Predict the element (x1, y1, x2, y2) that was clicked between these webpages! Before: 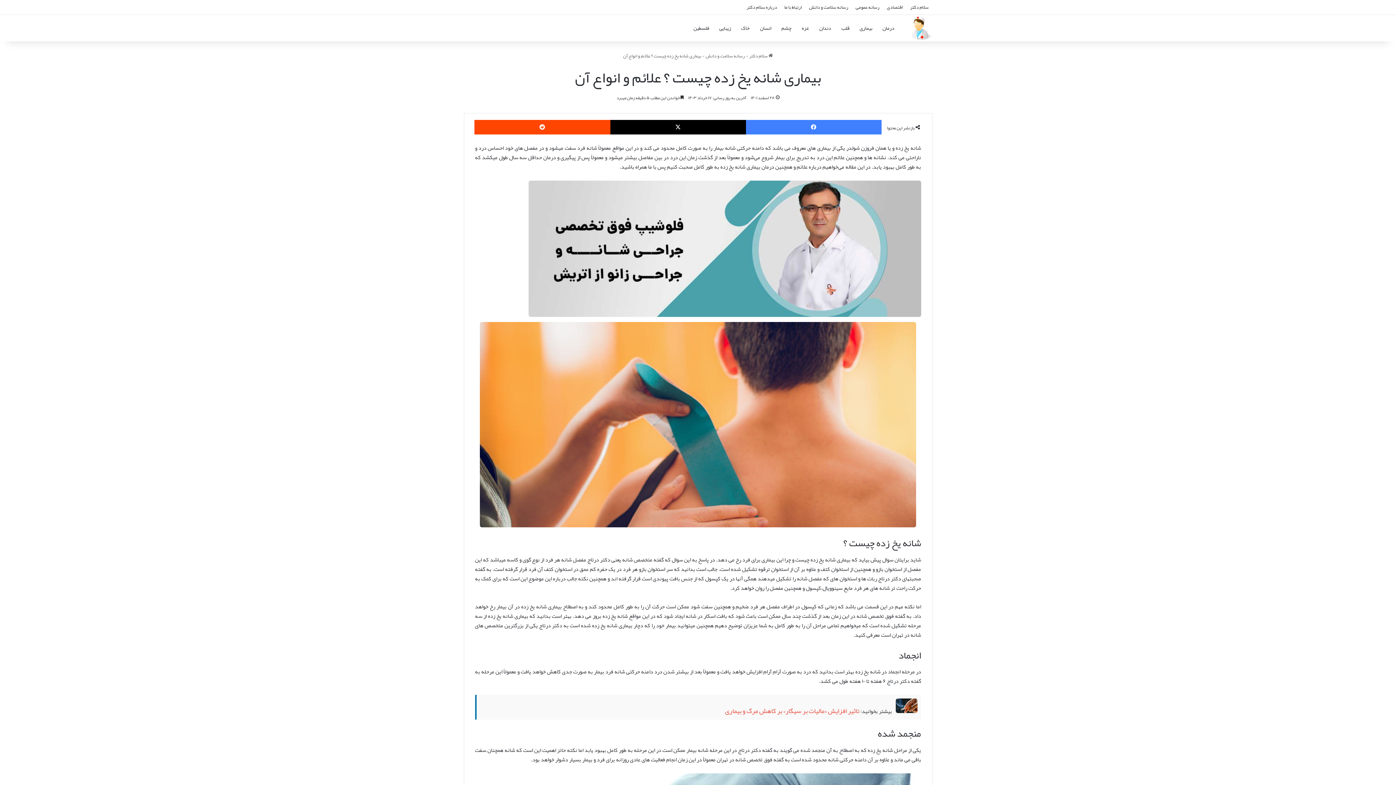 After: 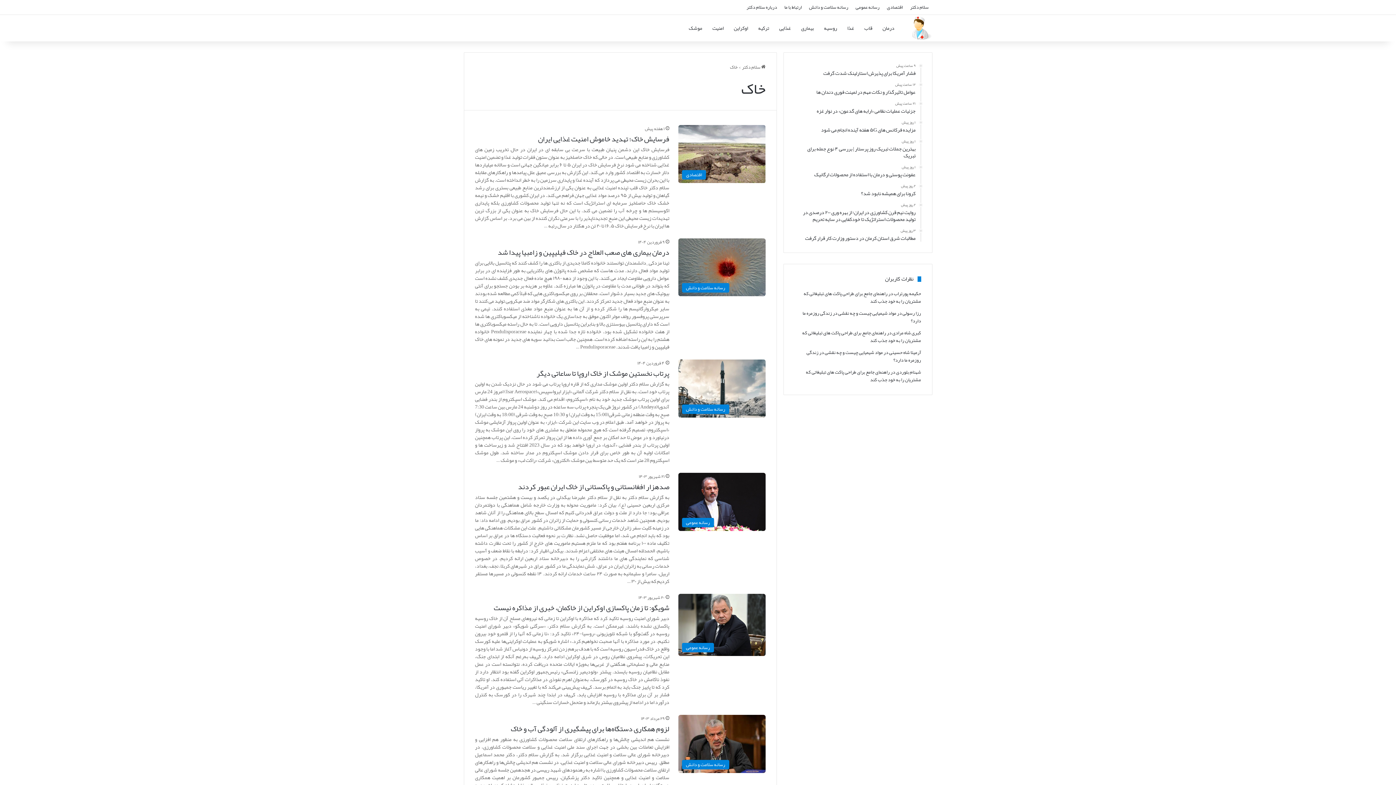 Action: bbox: (736, 14, 755, 41) label: خاک